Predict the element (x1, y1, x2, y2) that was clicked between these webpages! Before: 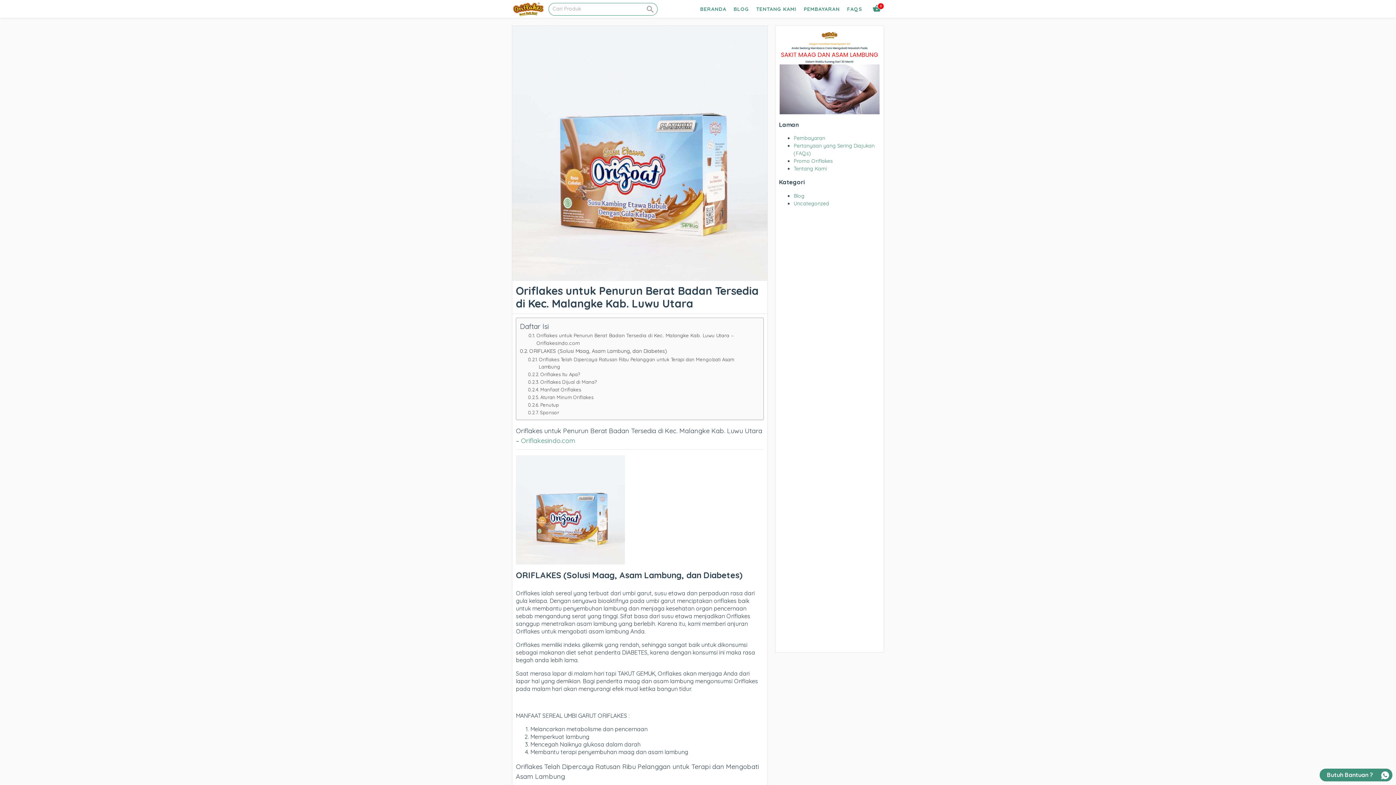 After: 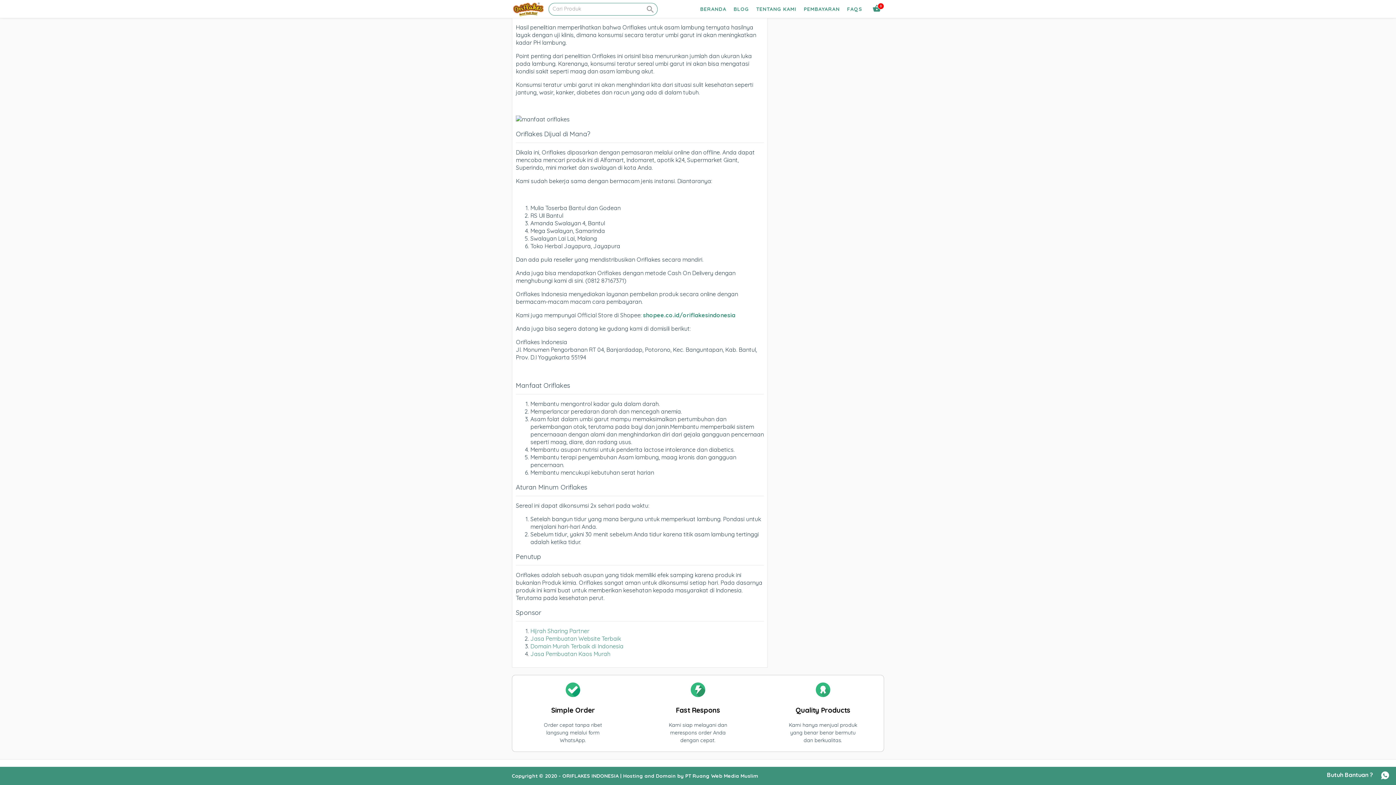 Action: bbox: (528, 409, 559, 416) label: Sponsor